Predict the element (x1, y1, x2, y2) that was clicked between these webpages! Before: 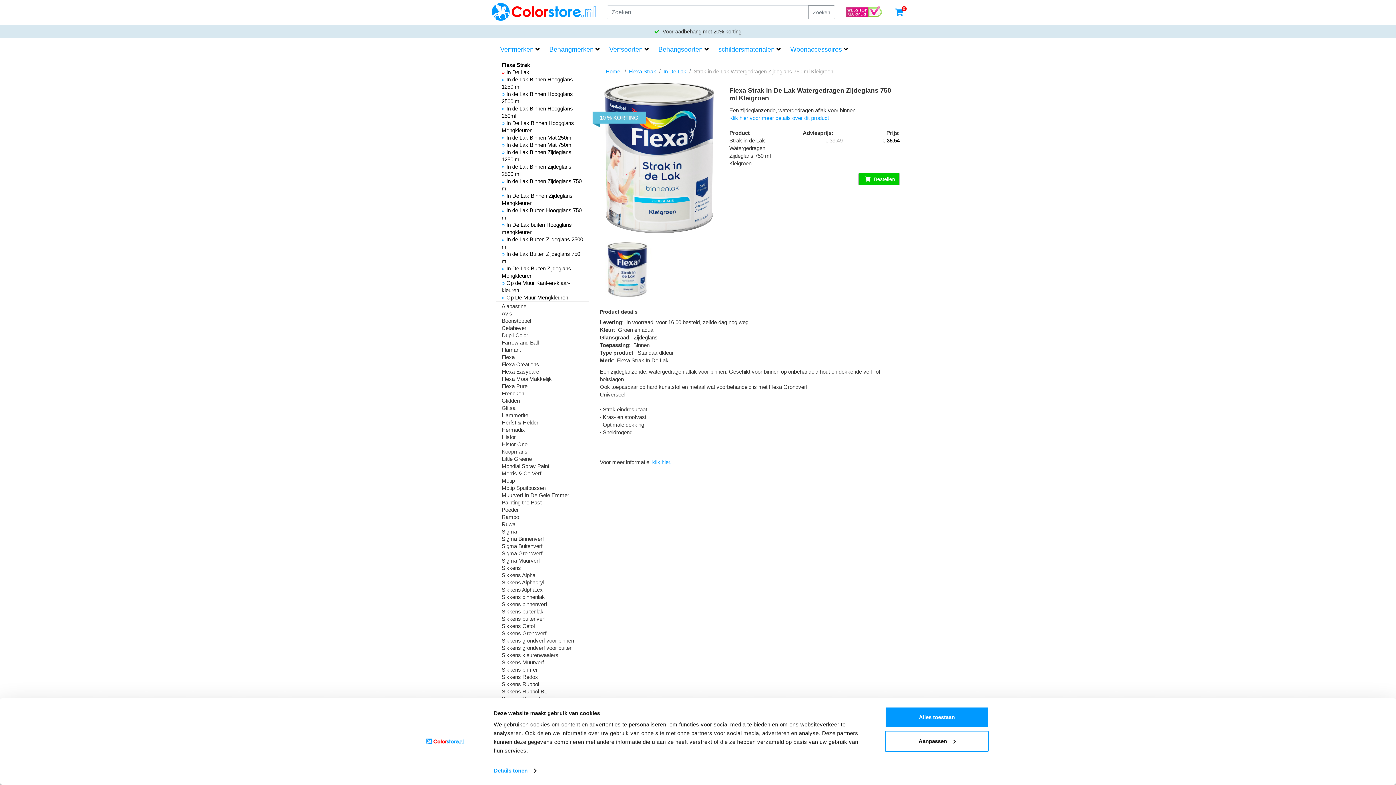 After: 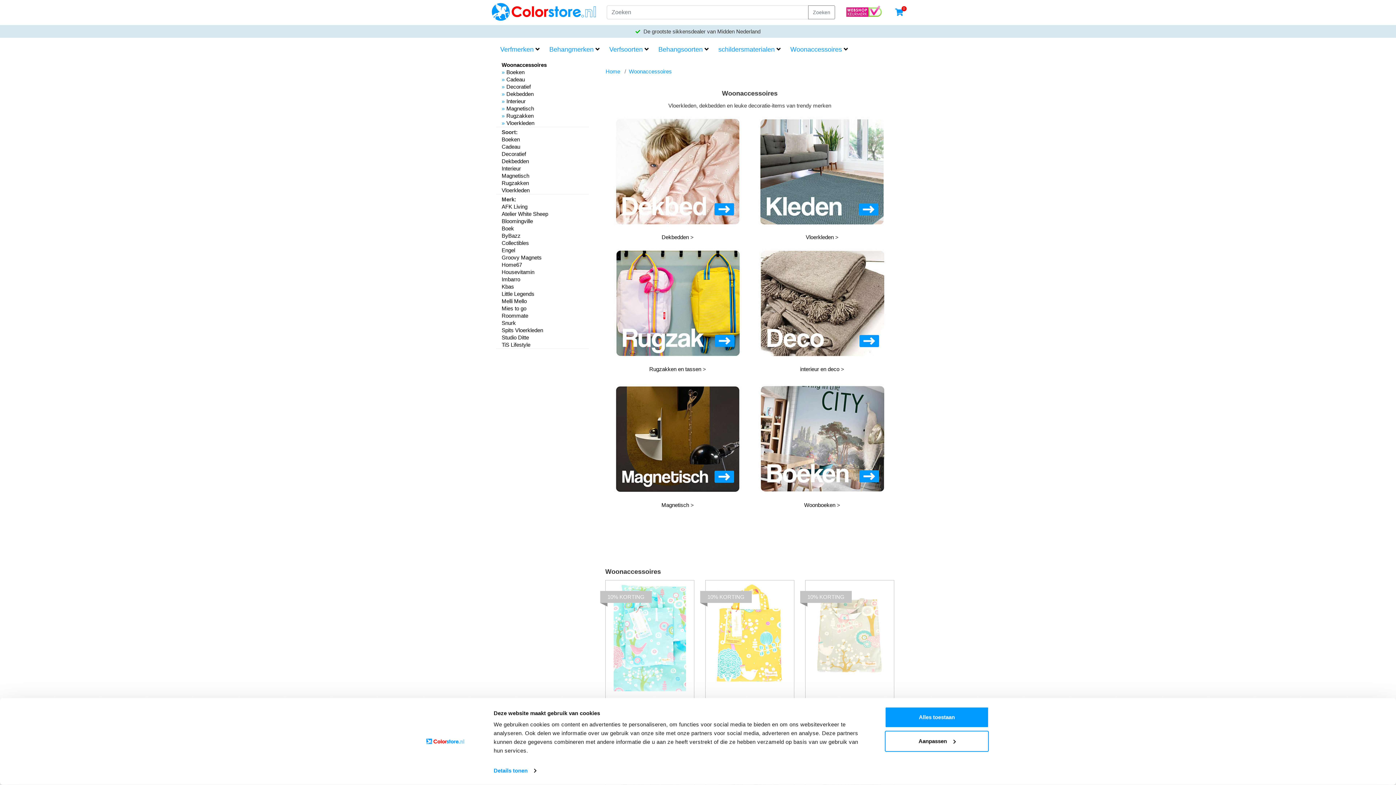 Action: bbox: (788, 43, 852, 55) label: Woonaccessoires